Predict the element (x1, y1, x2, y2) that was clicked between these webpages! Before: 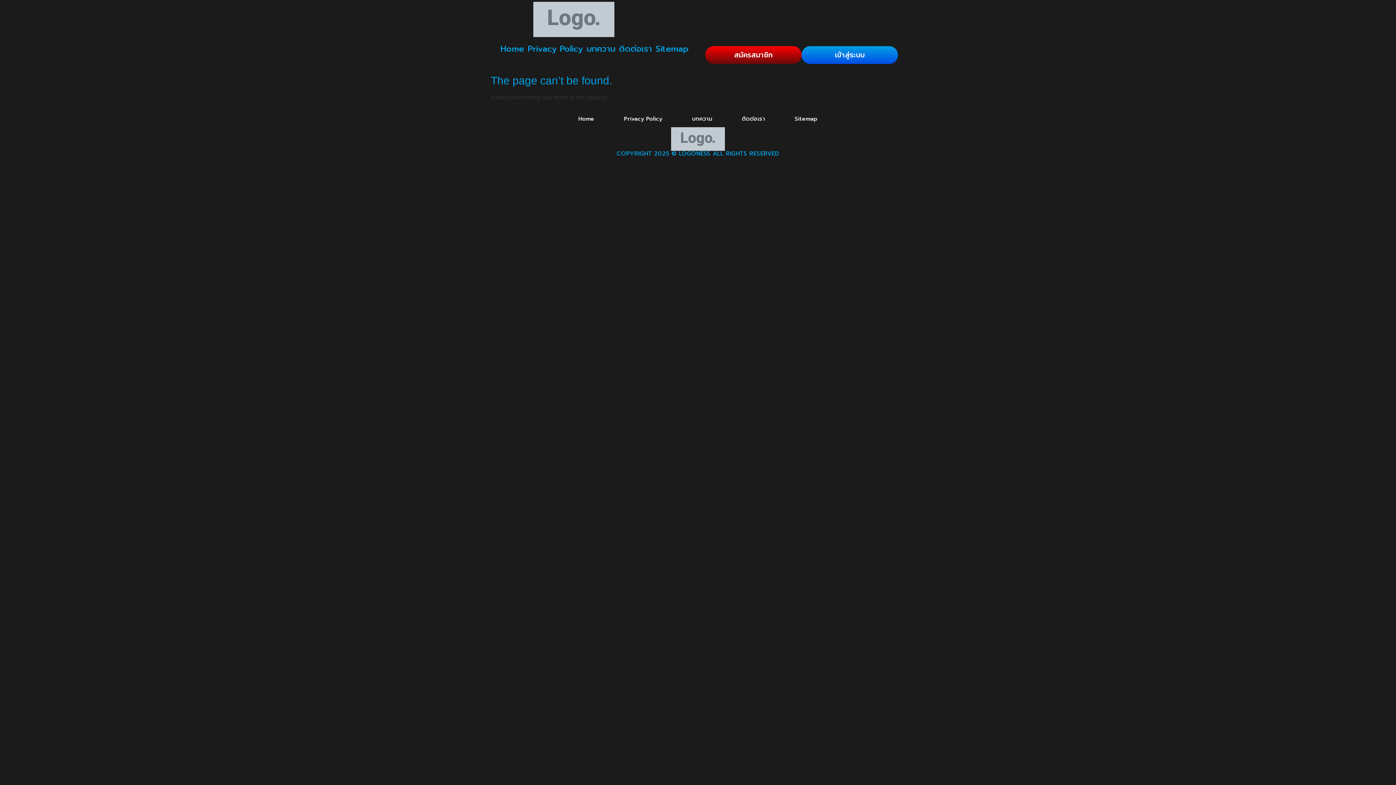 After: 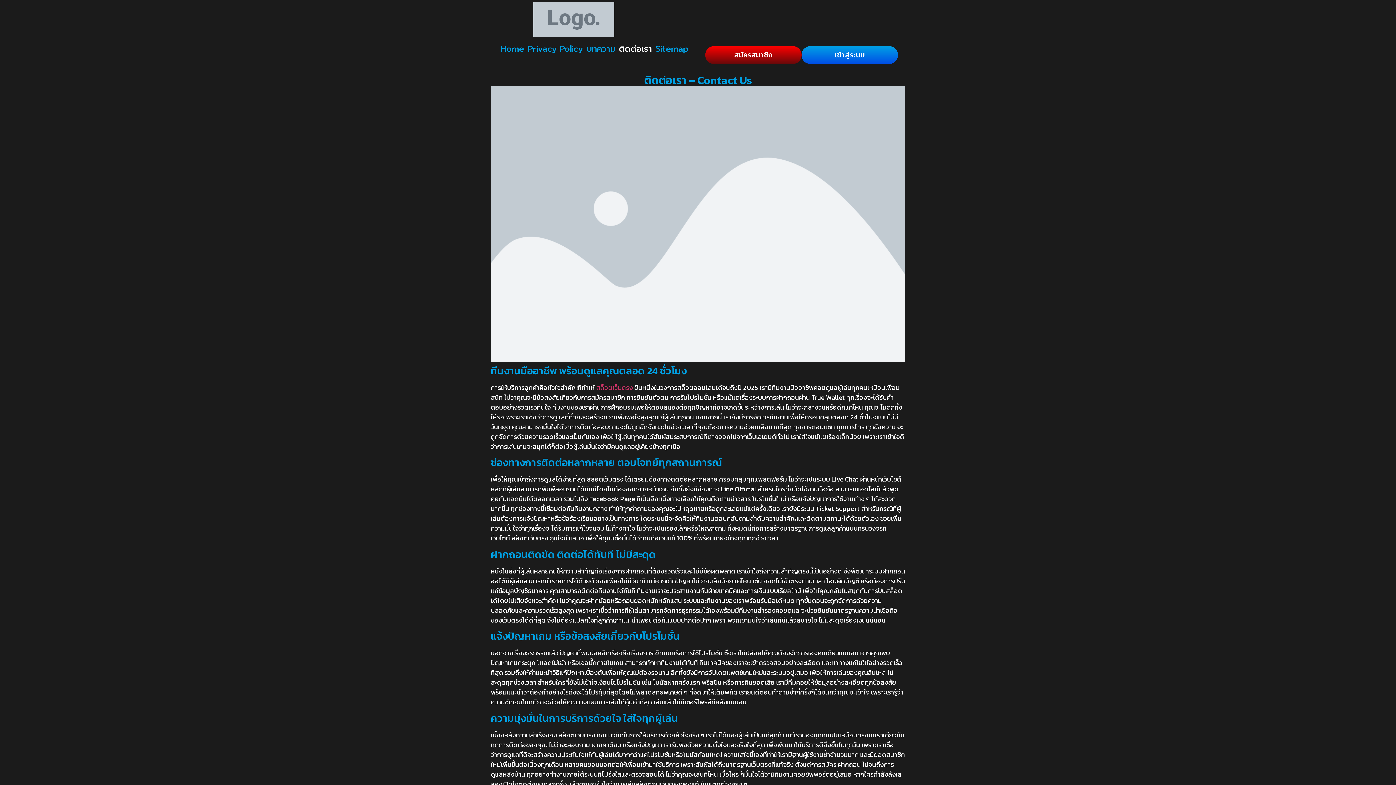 Action: bbox: (617, 40, 654, 57) label: ติดต่อเรา